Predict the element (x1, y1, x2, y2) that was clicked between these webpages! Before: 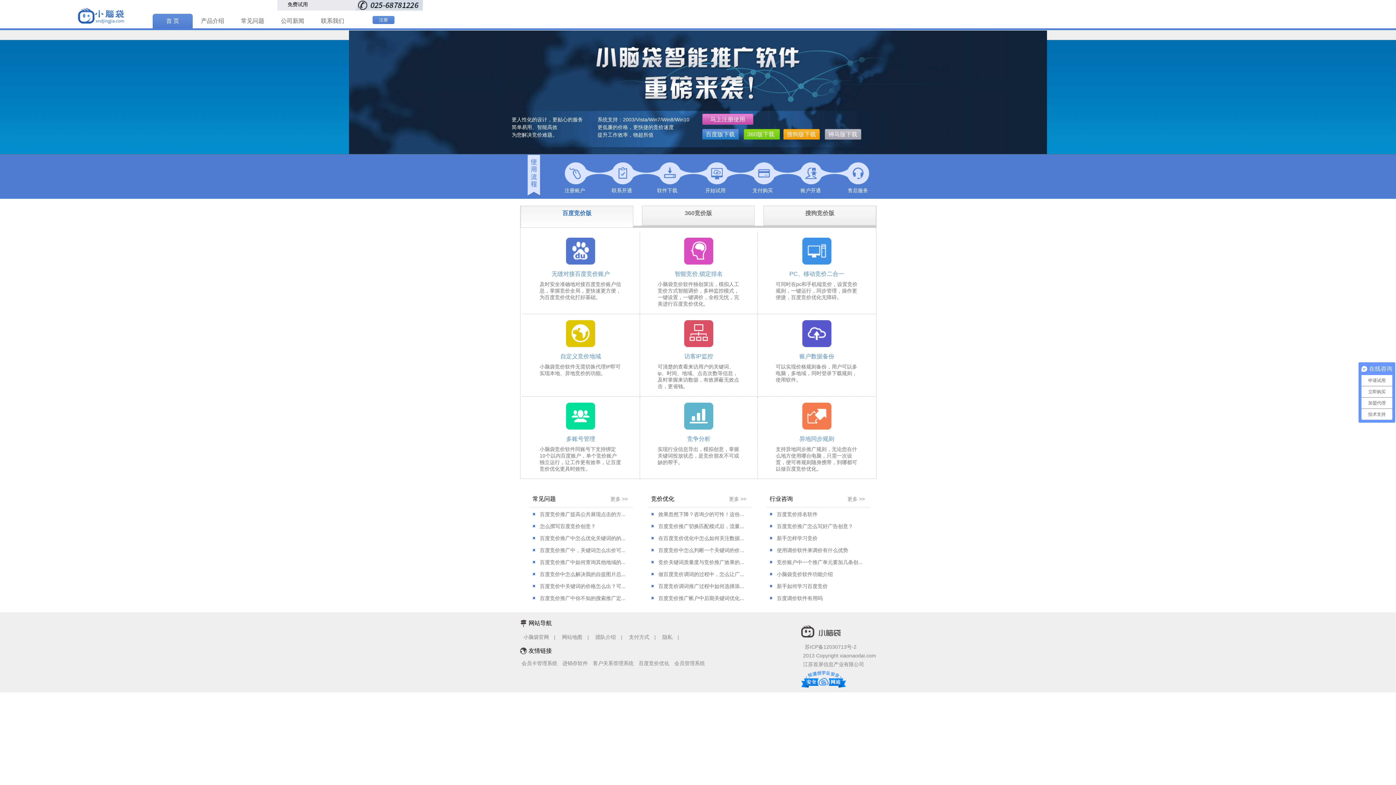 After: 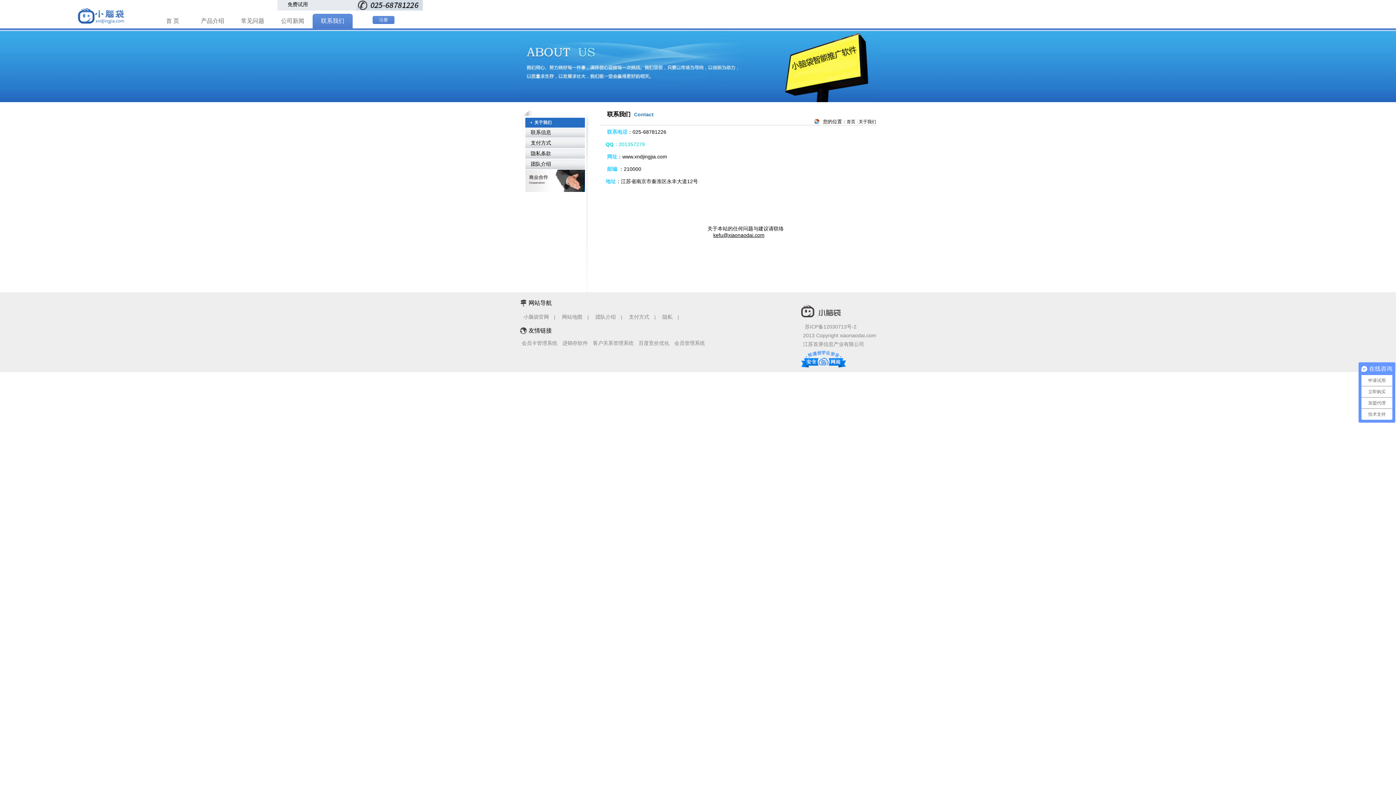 Action: label: 联系我们 bbox: (312, 13, 352, 29)